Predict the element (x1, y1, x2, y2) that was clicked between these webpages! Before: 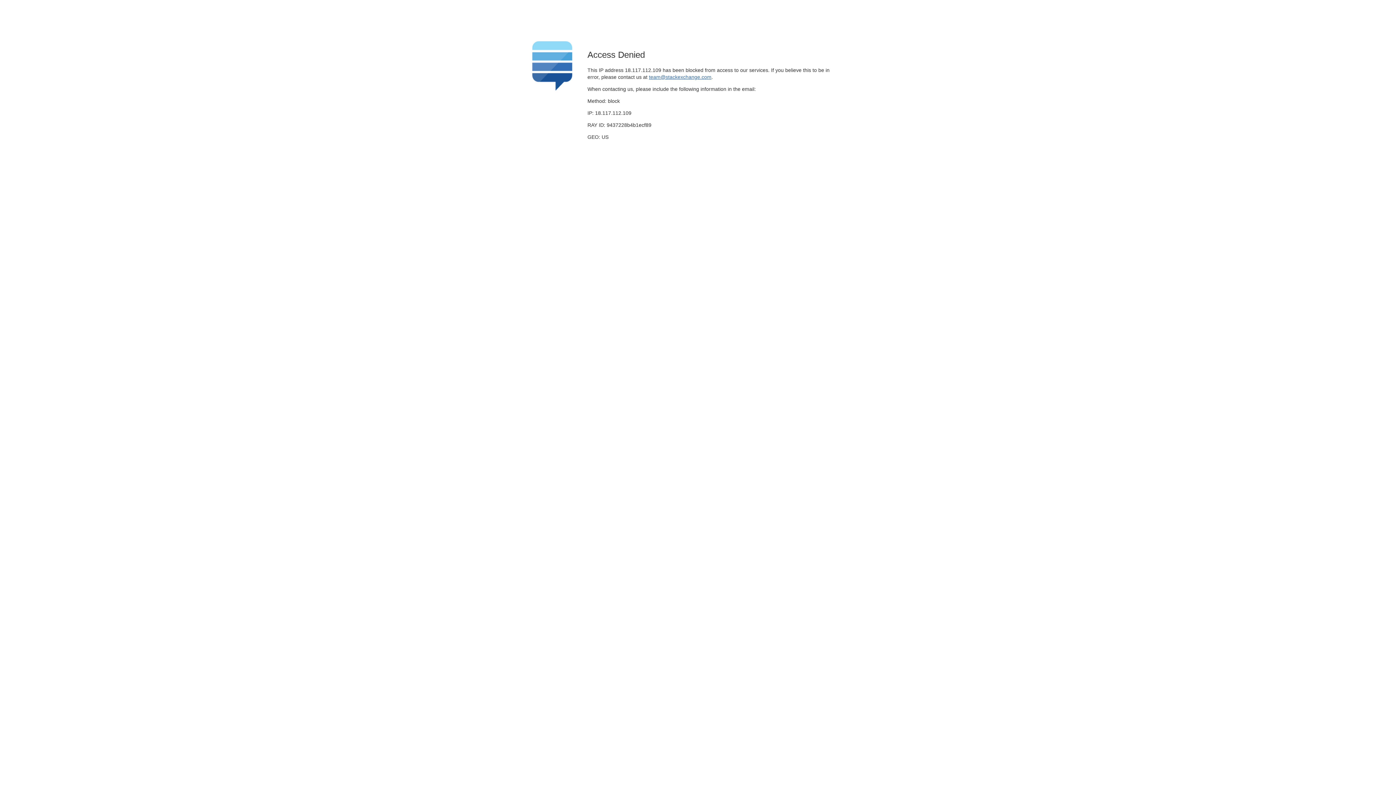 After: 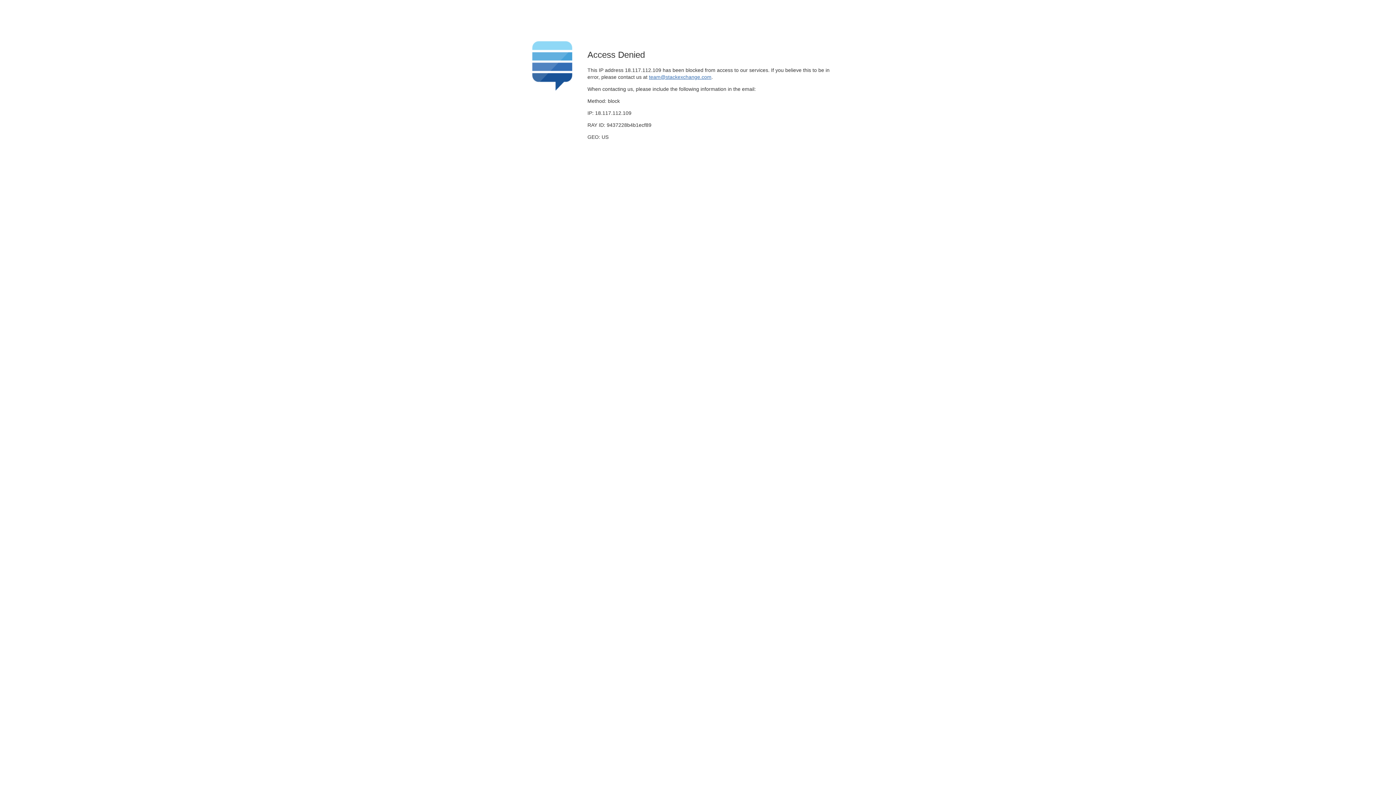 Action: label: team@stackexchange.com bbox: (649, 74, 711, 79)